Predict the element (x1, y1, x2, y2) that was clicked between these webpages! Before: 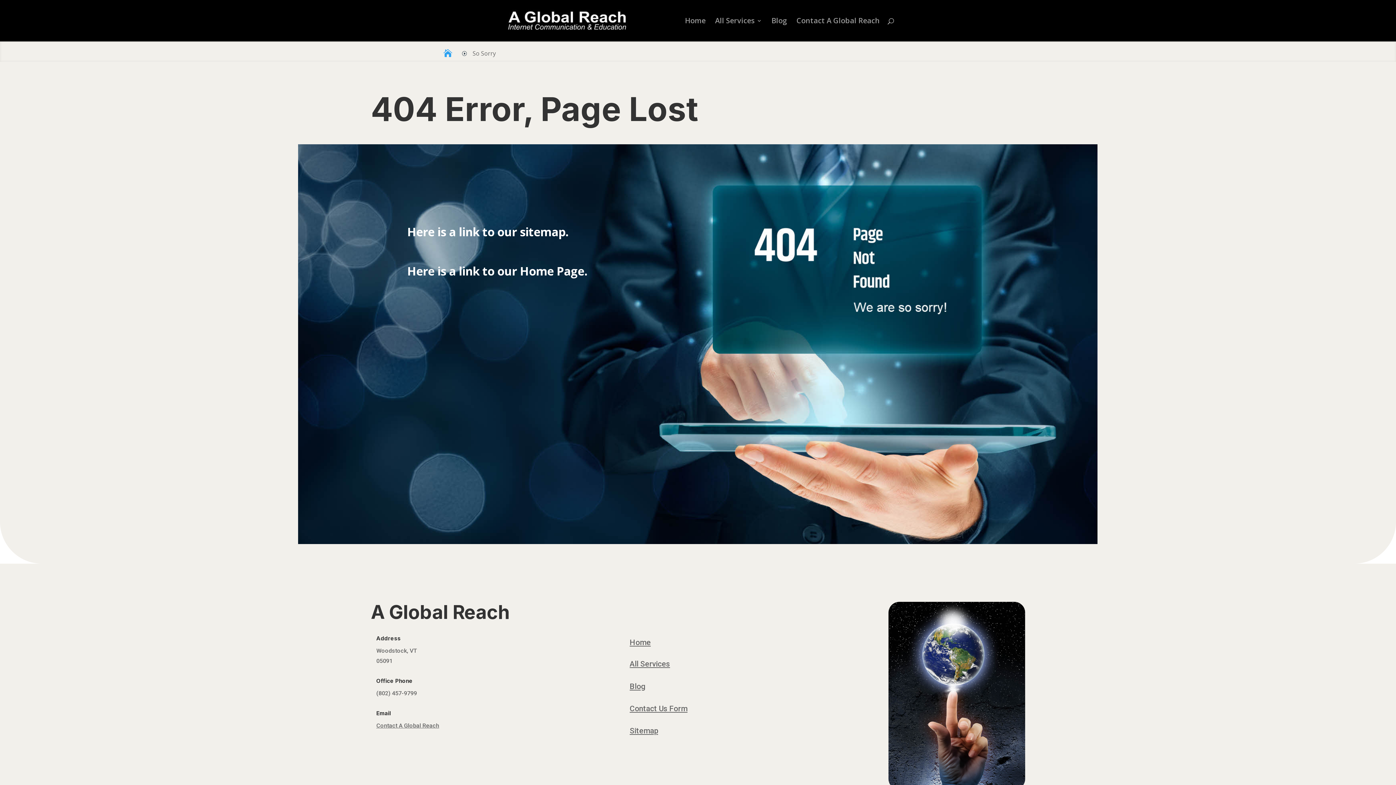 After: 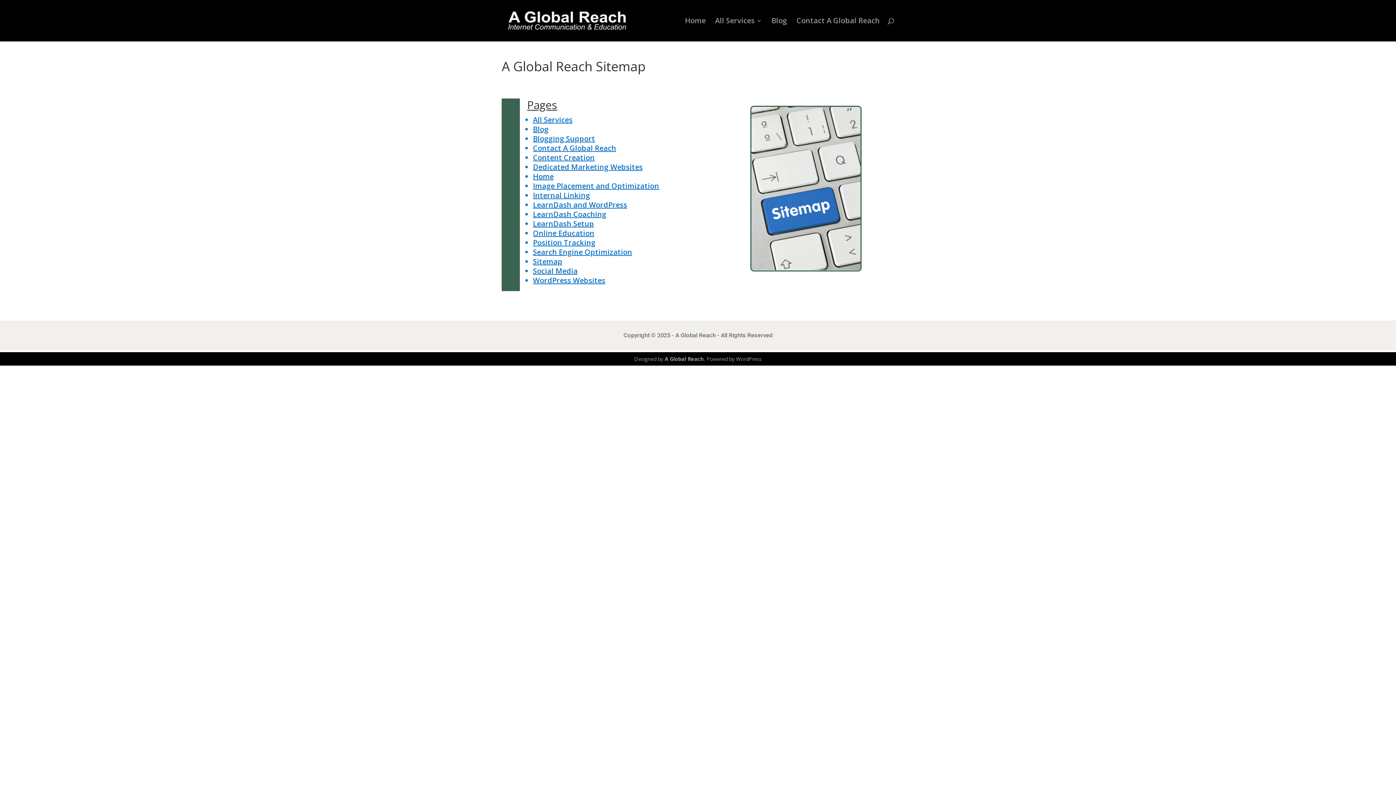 Action: label: Sitemap bbox: (629, 727, 658, 735)